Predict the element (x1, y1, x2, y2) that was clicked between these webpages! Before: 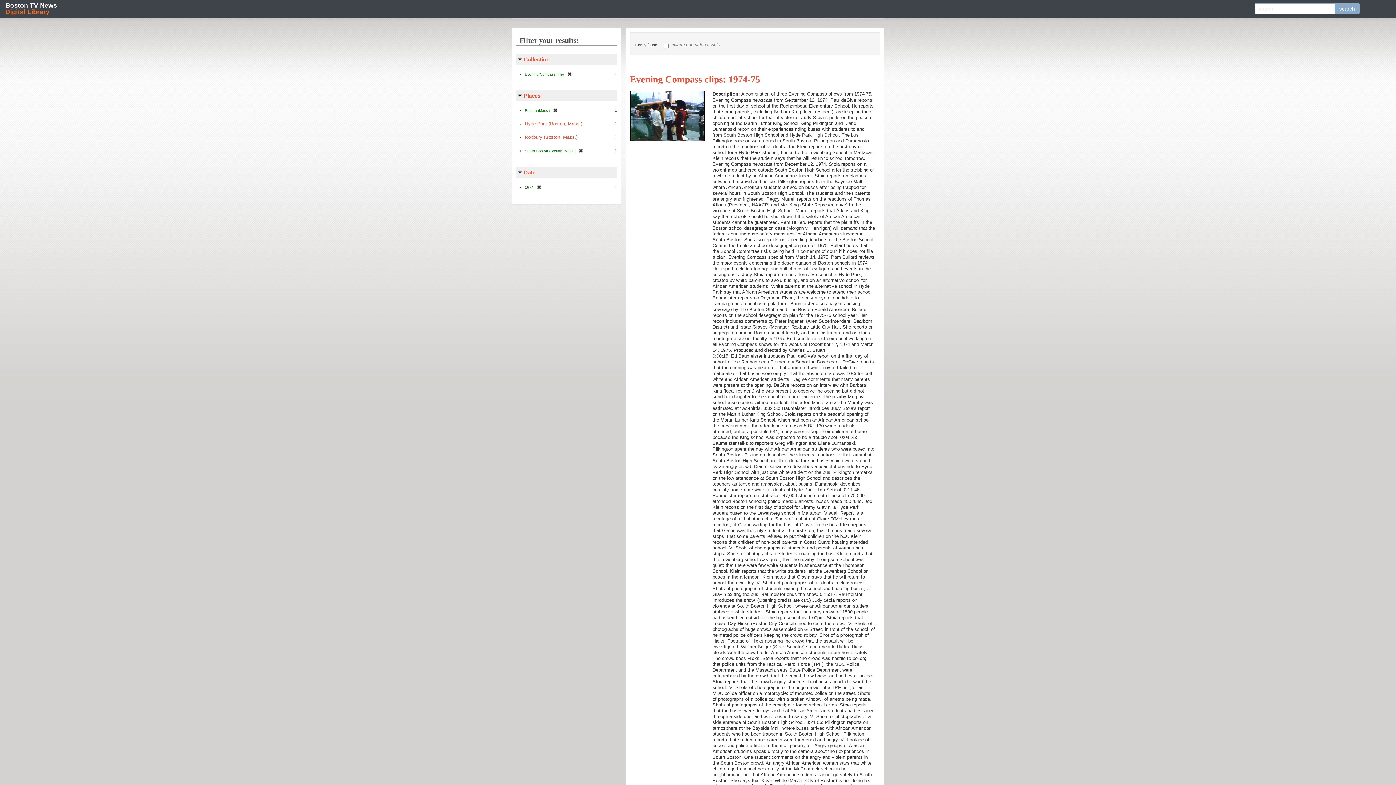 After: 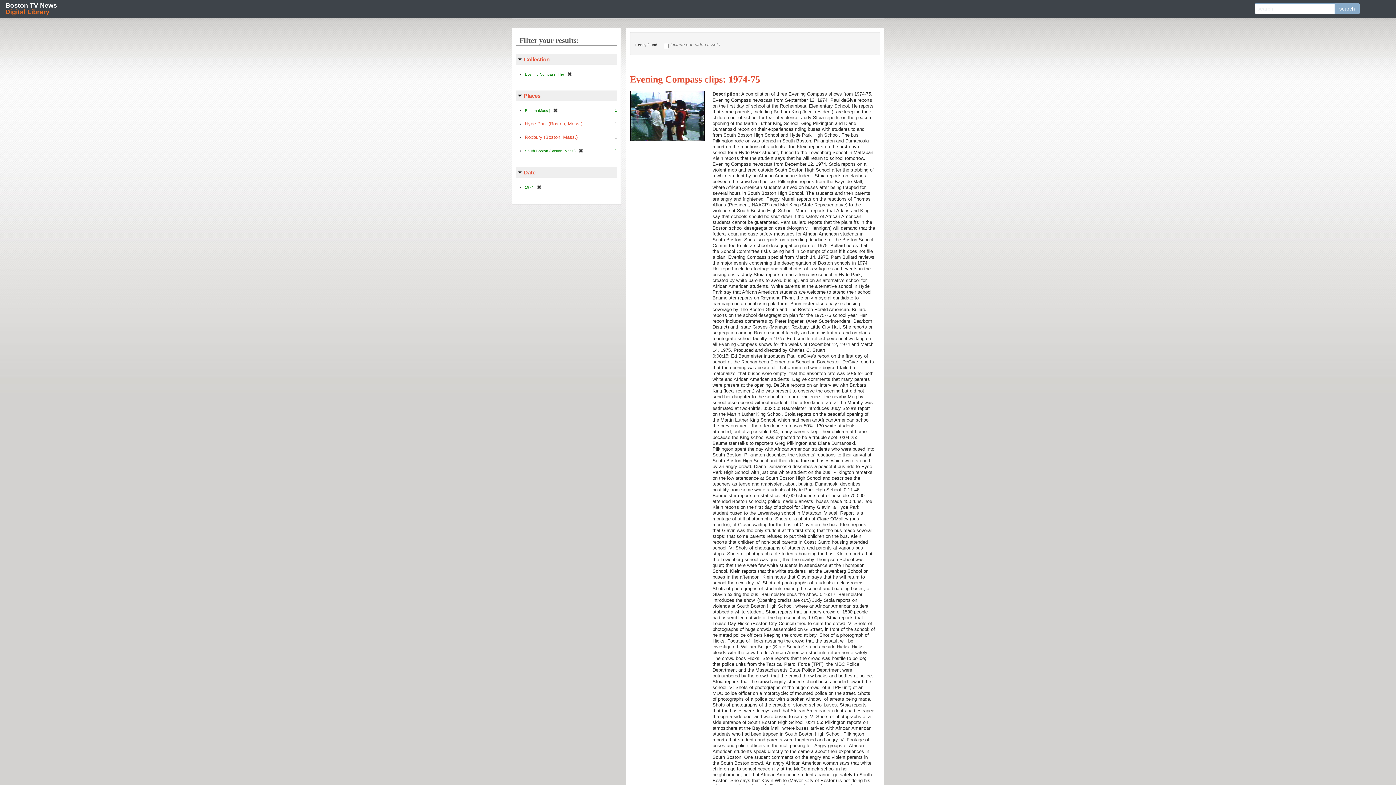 Action: label: search bbox: (1334, 3, 1360, 14)